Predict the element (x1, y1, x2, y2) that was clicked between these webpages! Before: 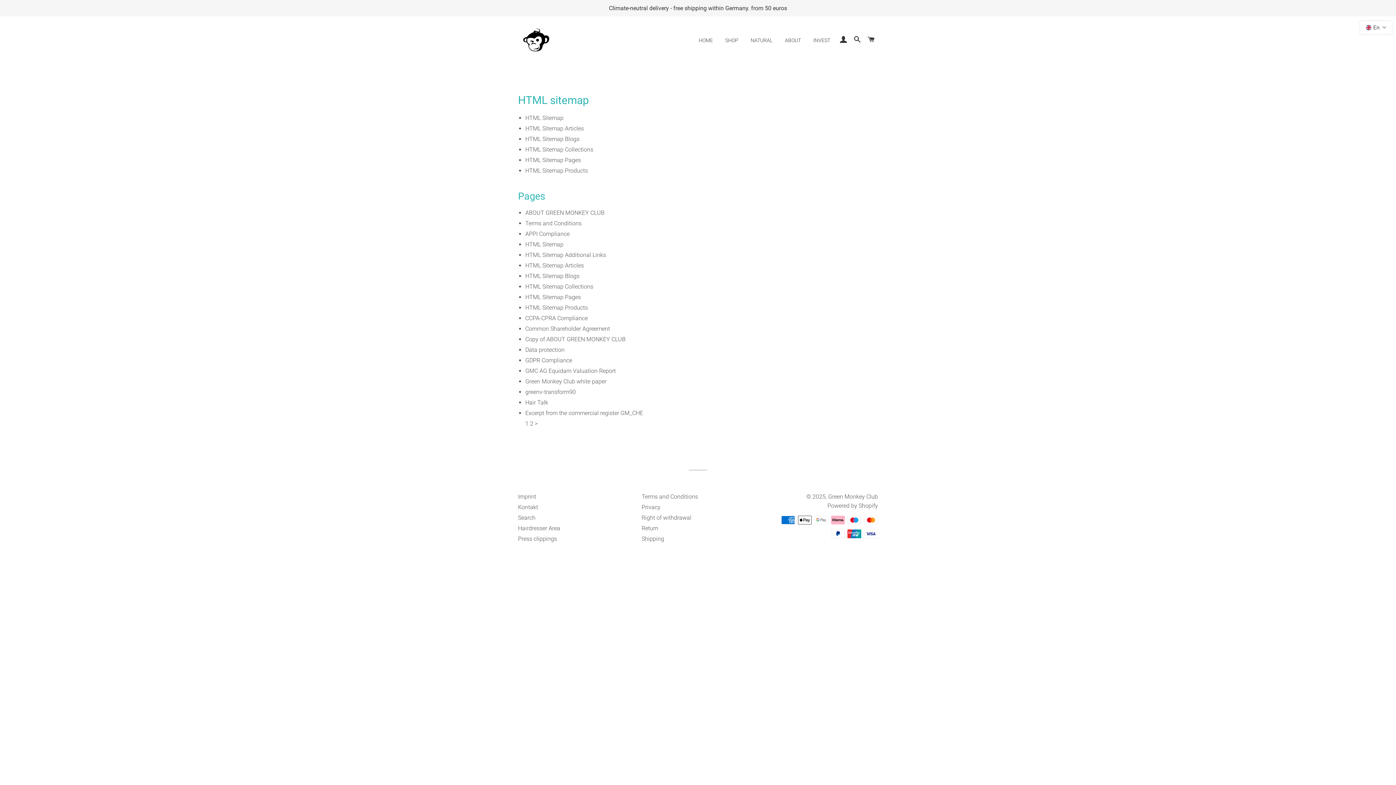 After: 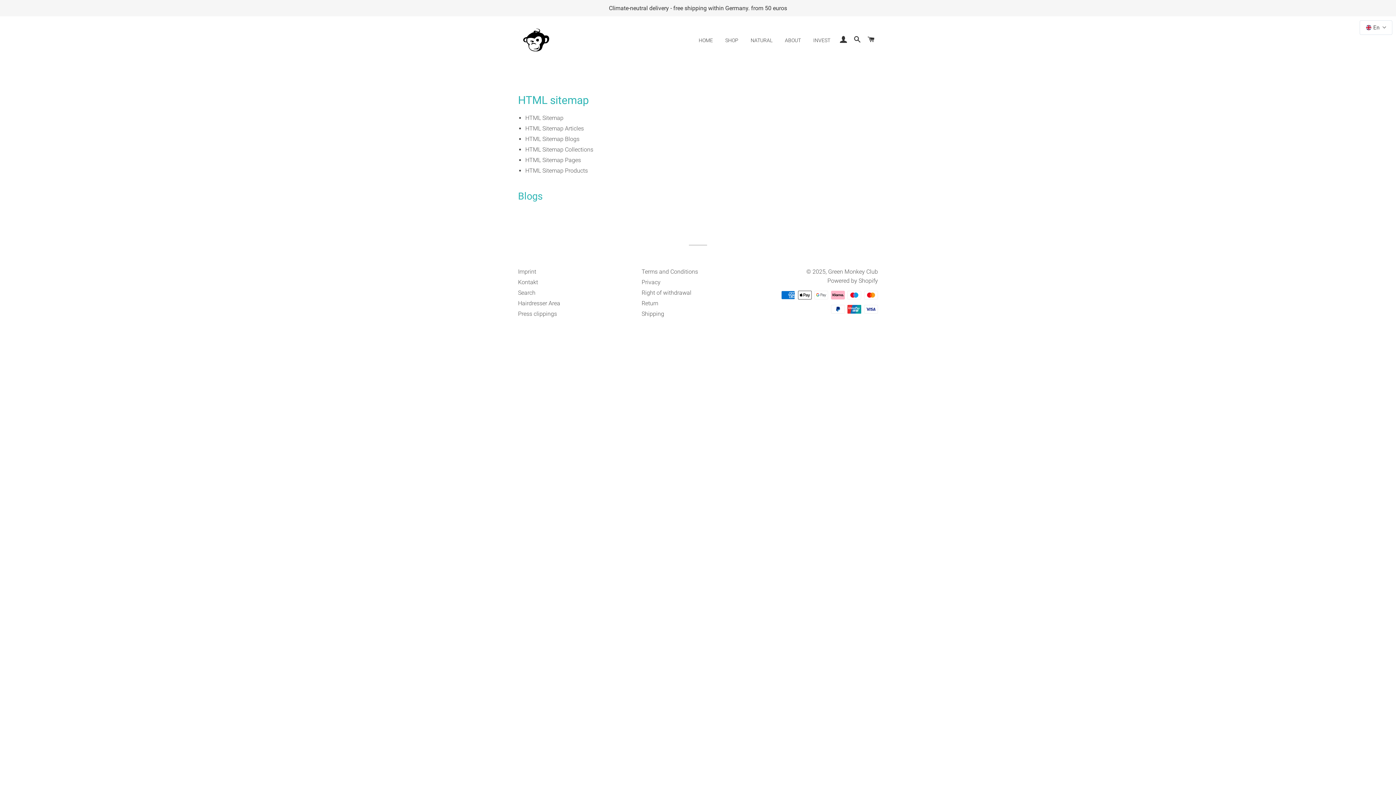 Action: label: HTML Sitemap Blogs bbox: (525, 272, 579, 279)